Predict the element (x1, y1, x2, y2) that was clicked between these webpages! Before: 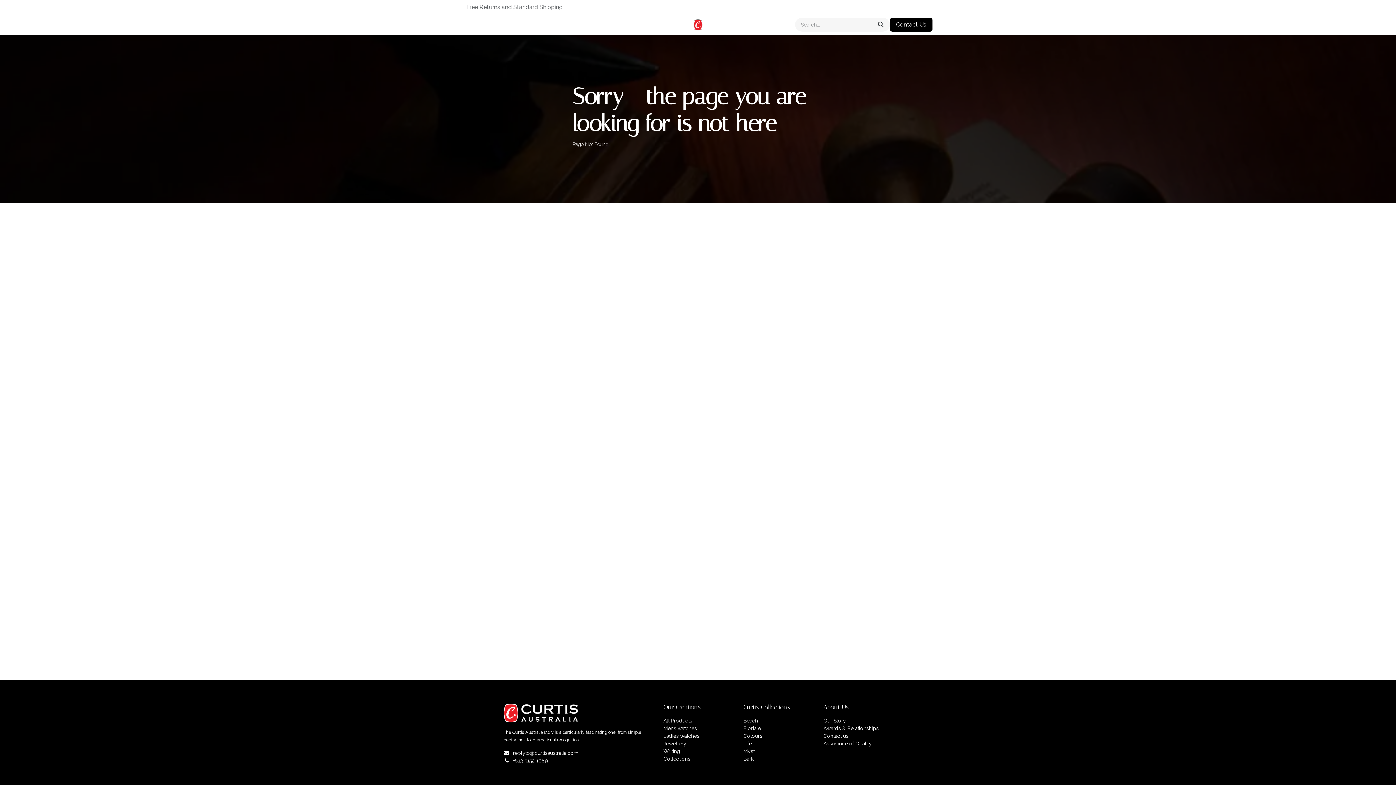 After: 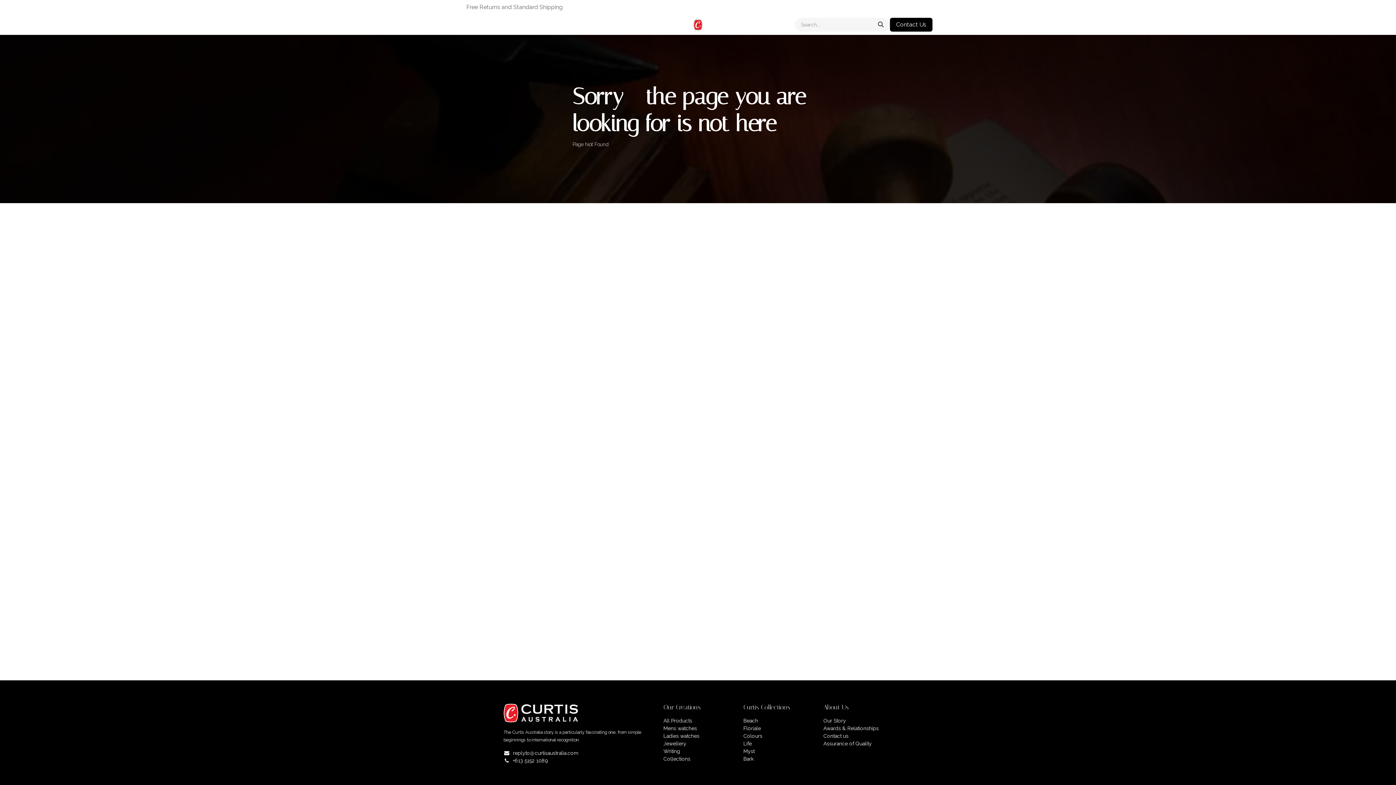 Action: label: Jewellery  bbox: (463, 17, 500, 32)